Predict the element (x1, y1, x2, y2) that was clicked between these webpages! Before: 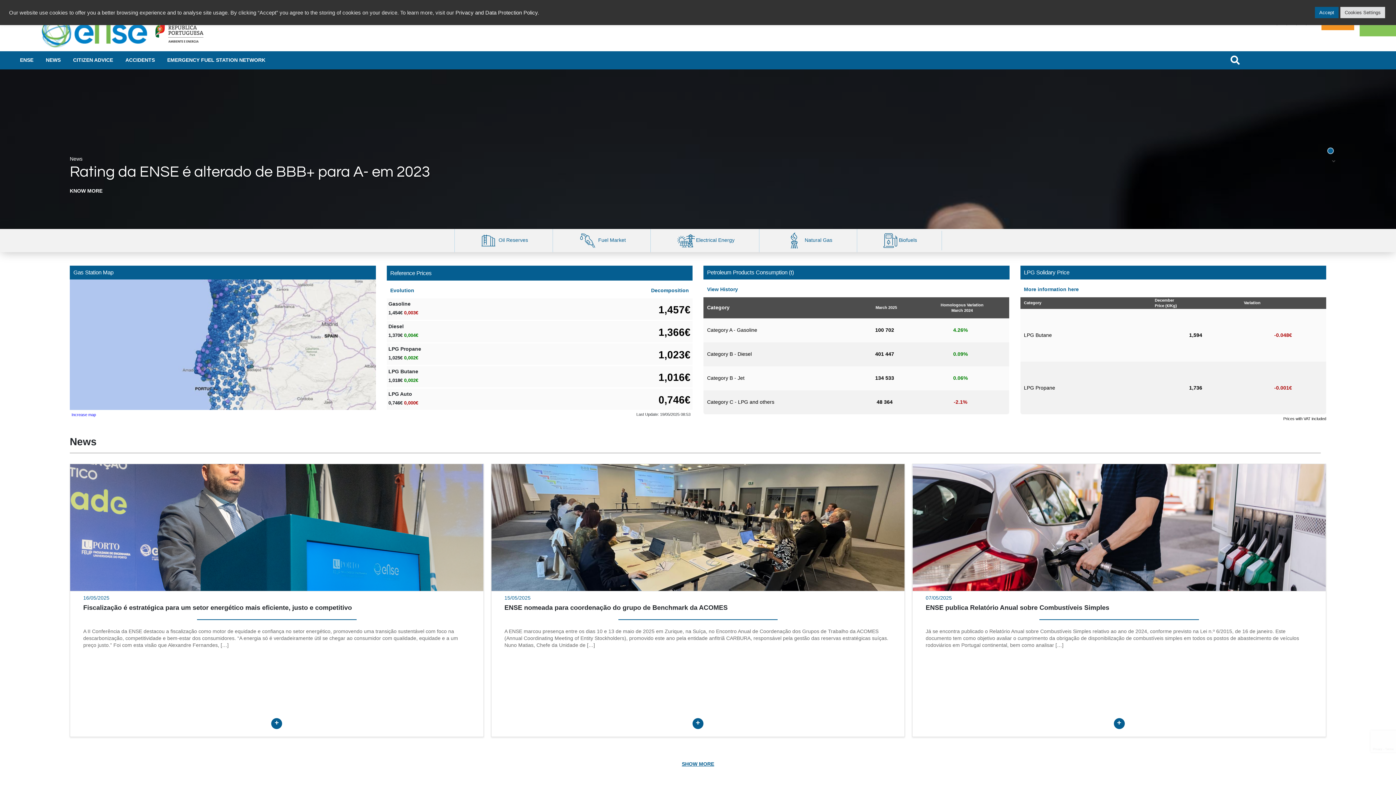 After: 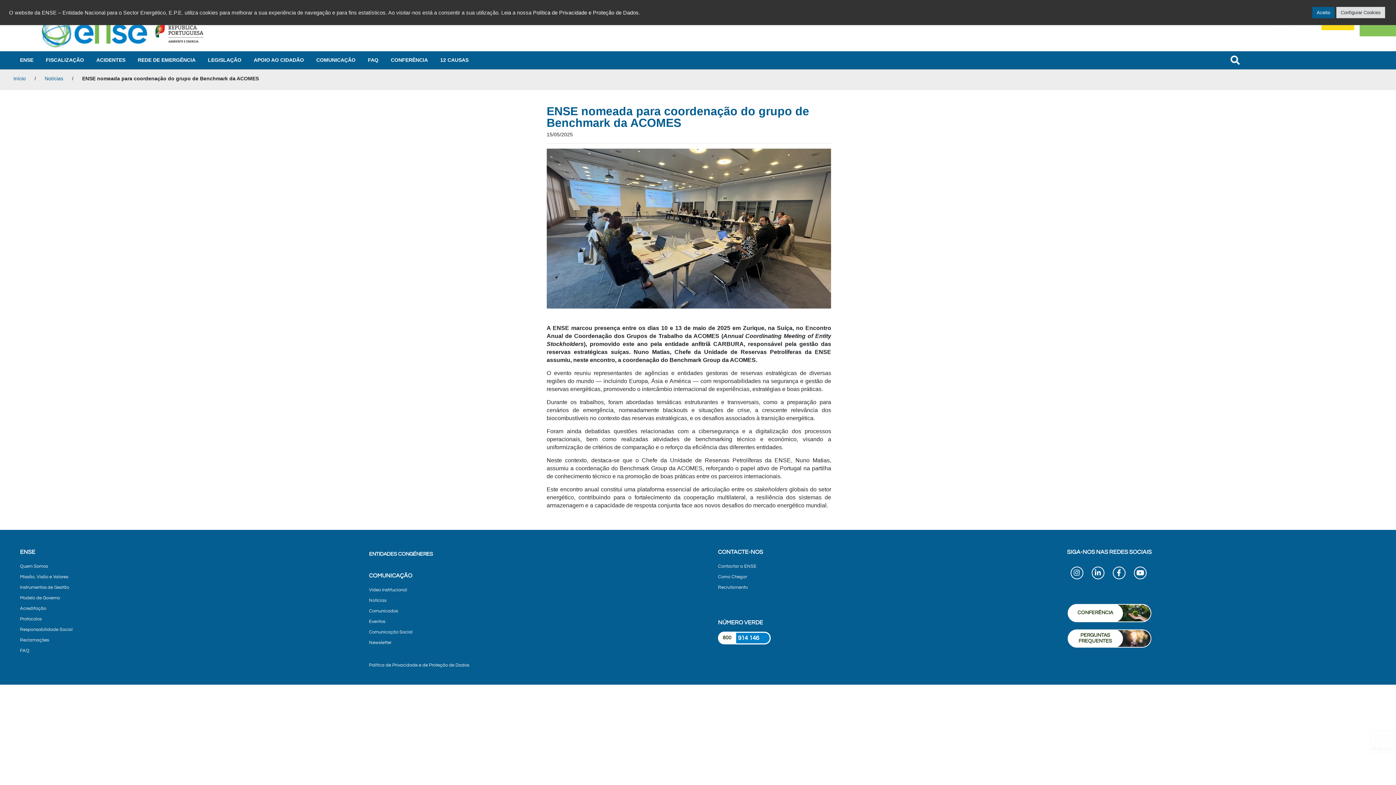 Action: label: + bbox: (692, 718, 703, 729)